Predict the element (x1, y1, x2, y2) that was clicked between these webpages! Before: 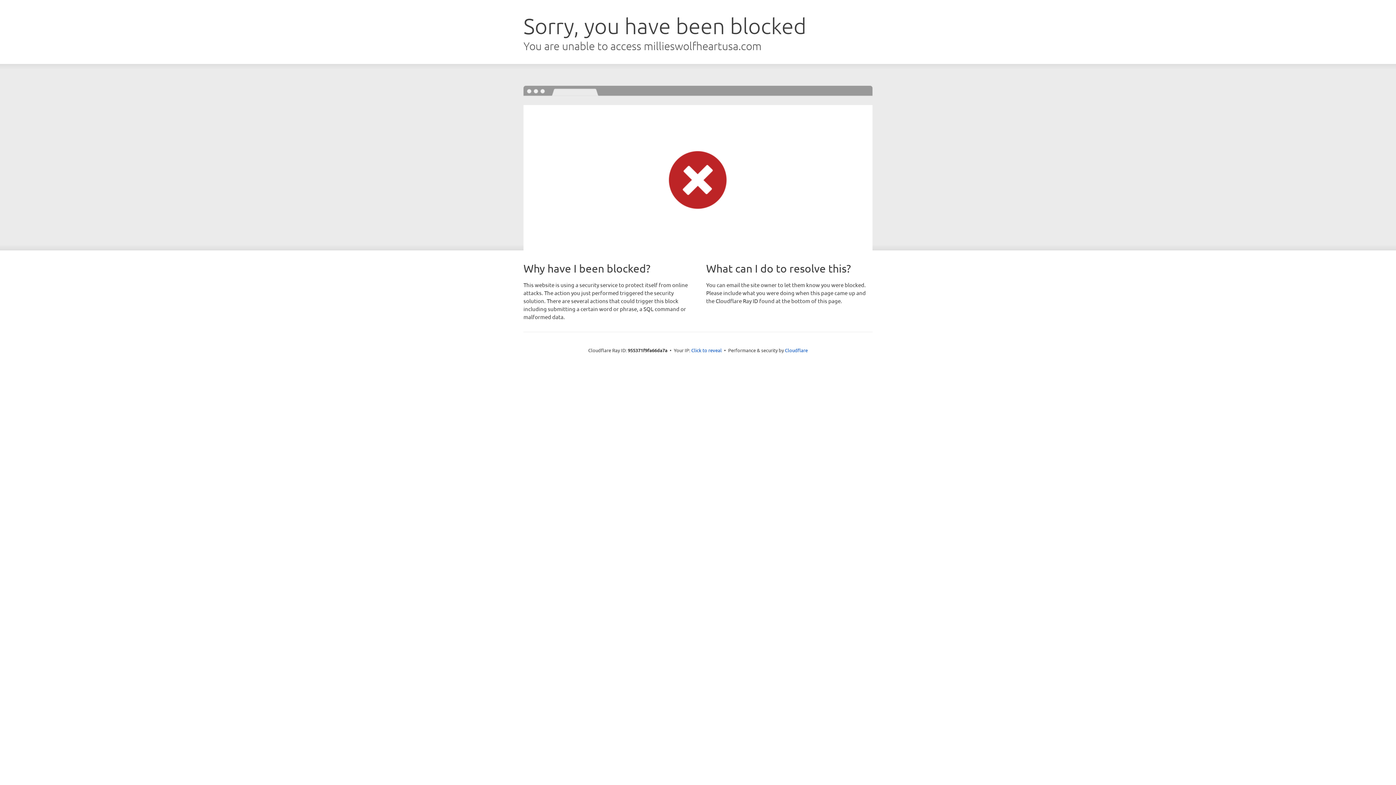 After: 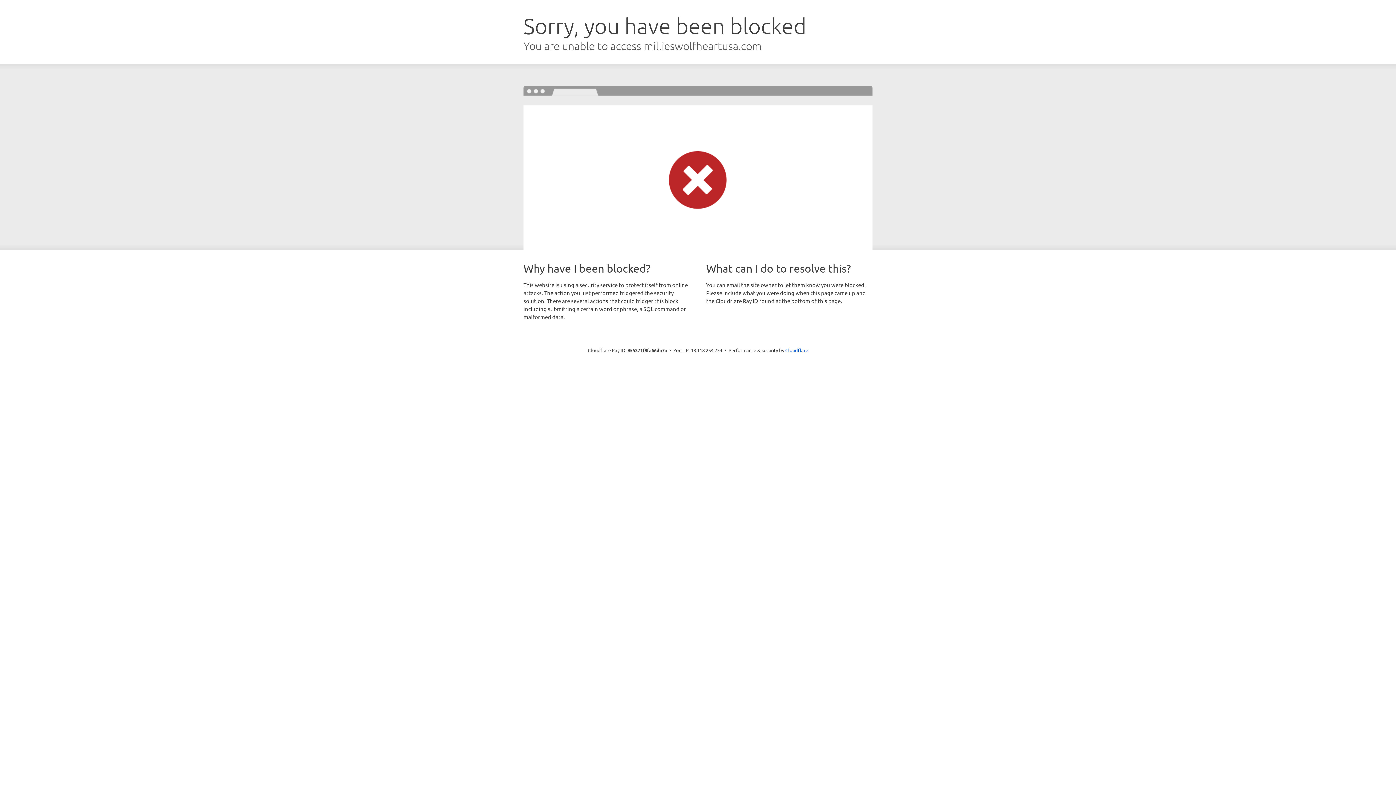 Action: bbox: (691, 346, 722, 353) label: Click to reveal